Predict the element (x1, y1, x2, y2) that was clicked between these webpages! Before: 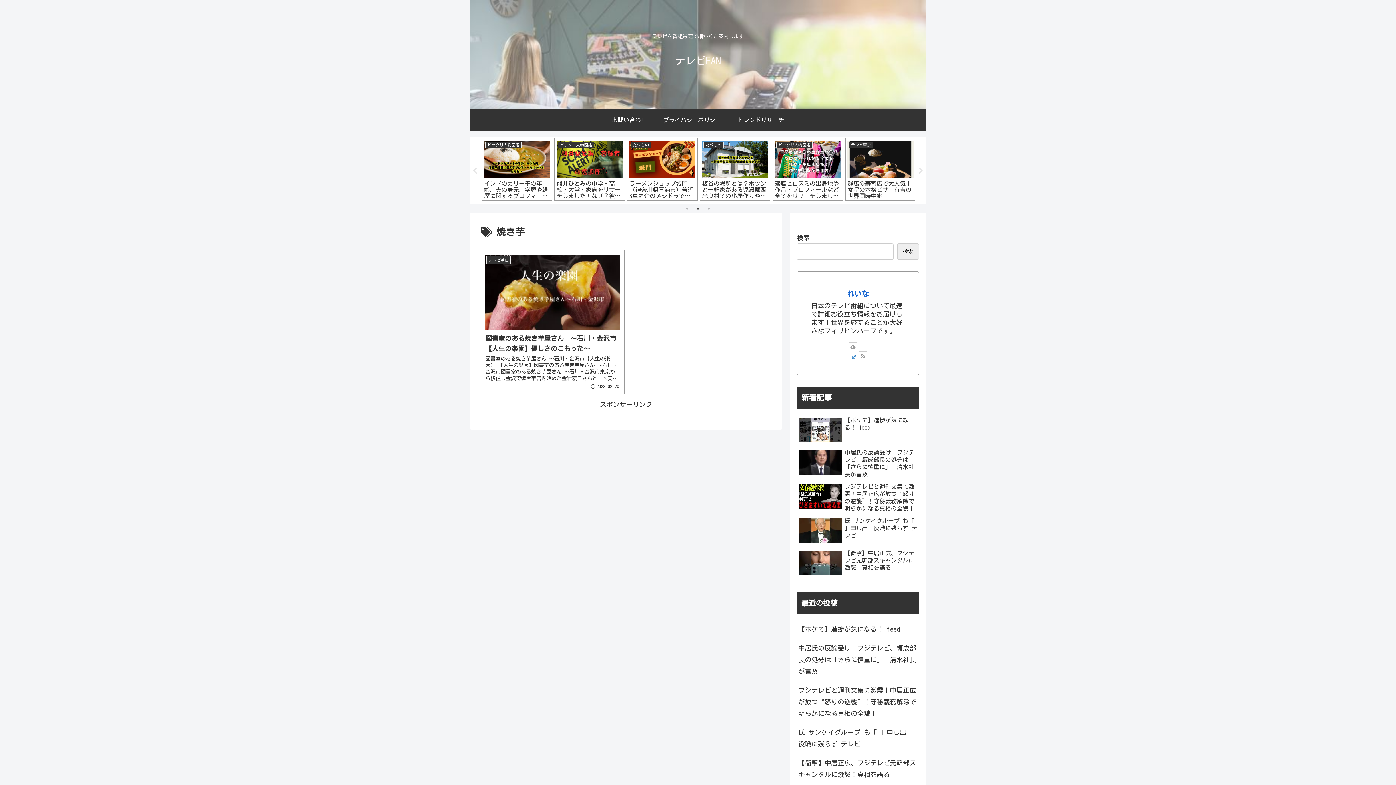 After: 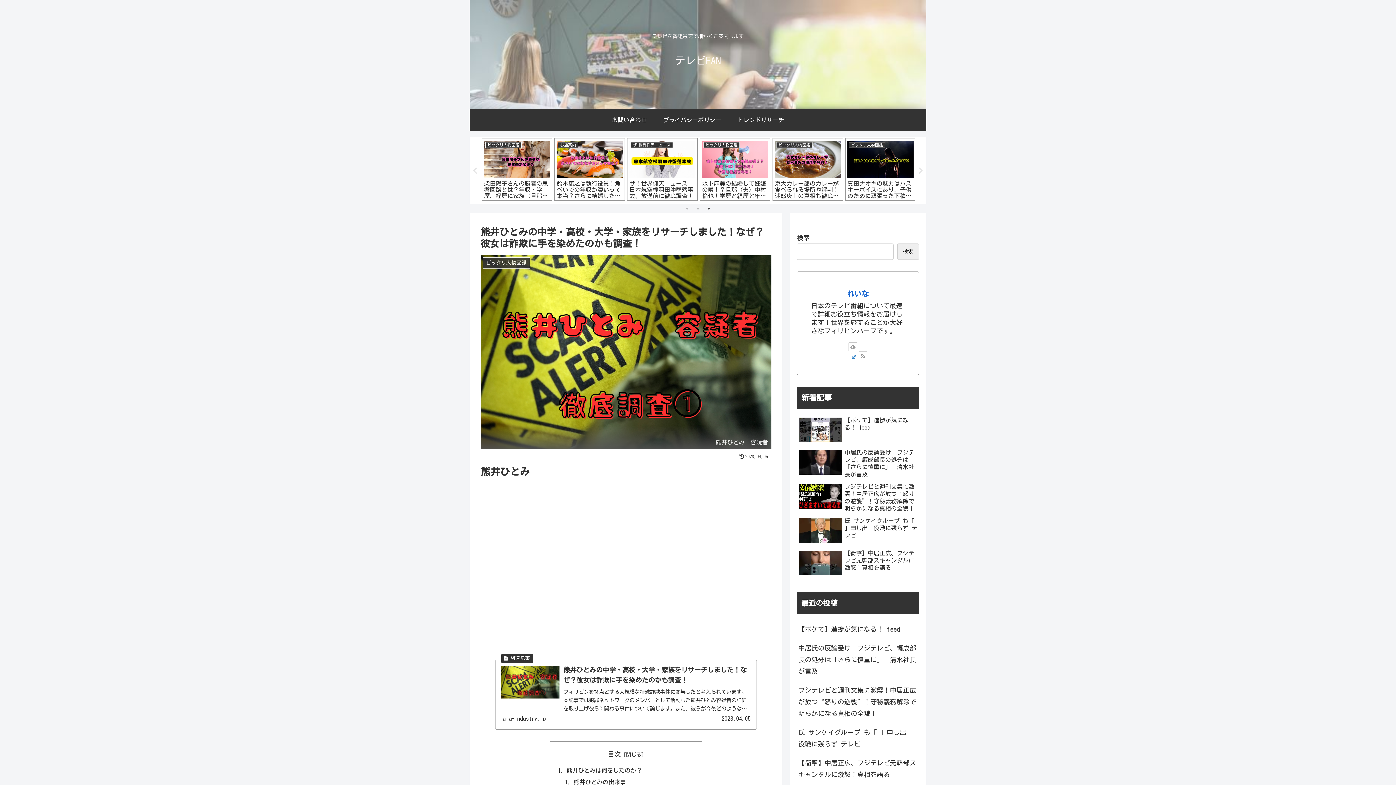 Action: label: ビックリ人物図鑑
熊井ひとみの中学・高校・大学・家族をリサーチしました！なぜ？彼女は詐欺に手を染めたのかも調査！ bbox: (554, 138, 625, 200)